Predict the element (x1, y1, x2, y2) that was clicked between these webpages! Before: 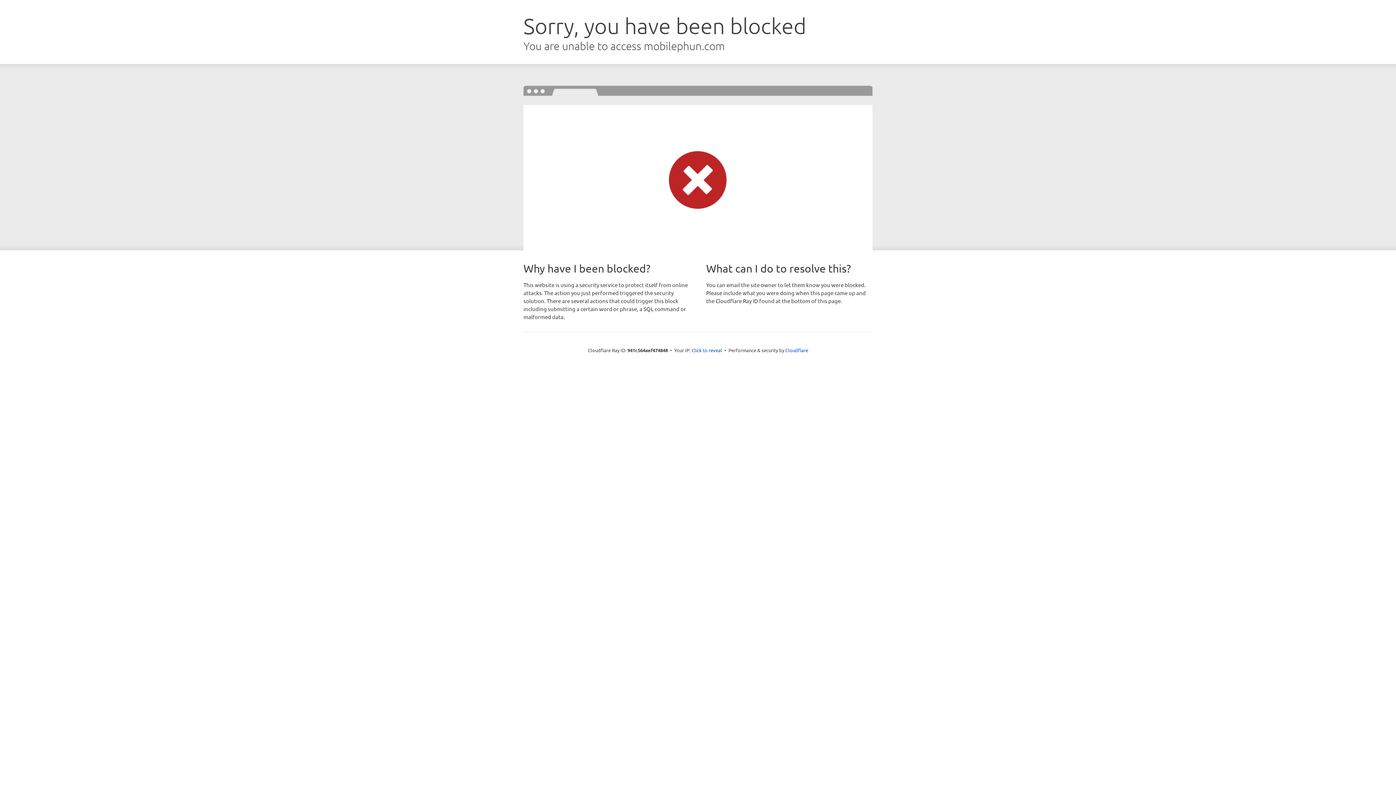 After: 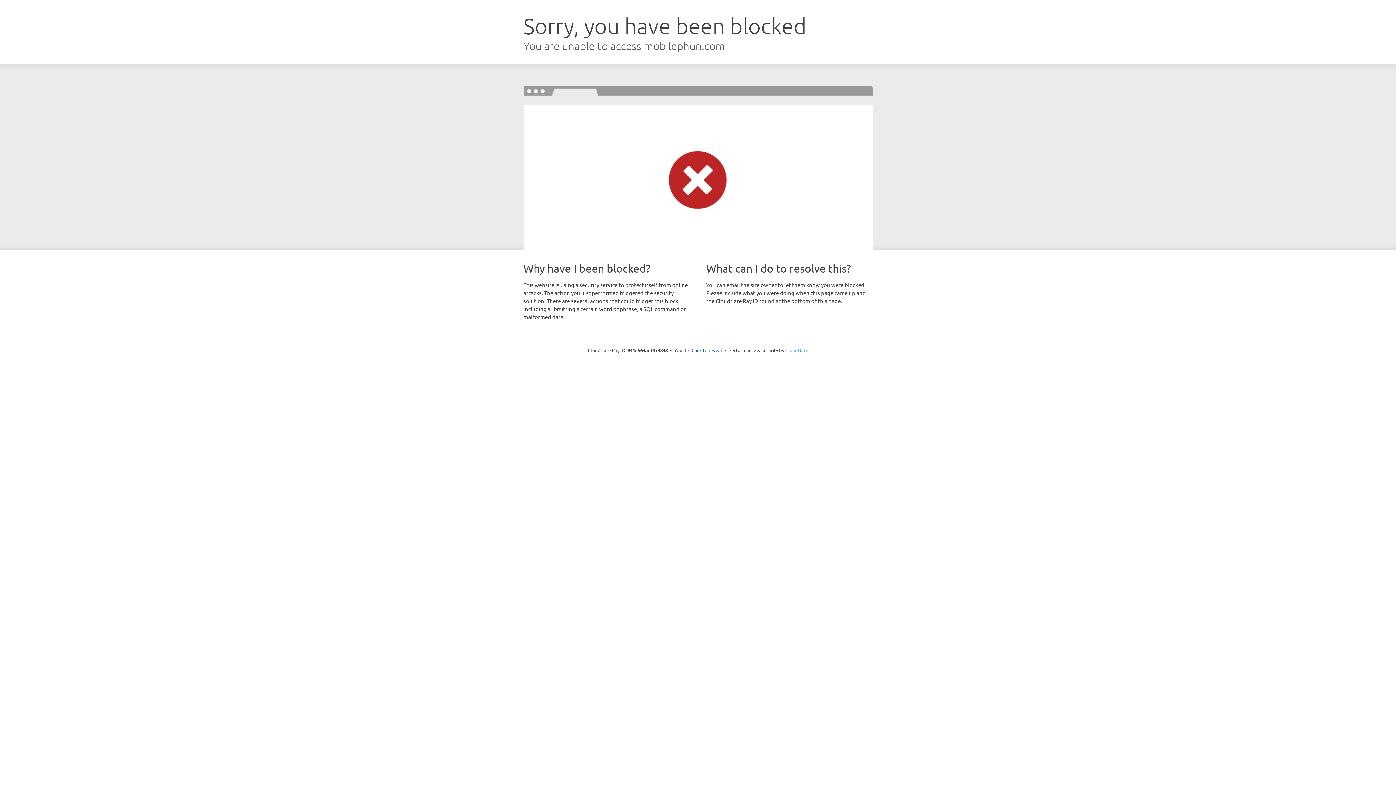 Action: bbox: (785, 347, 808, 353) label: Cloudflare